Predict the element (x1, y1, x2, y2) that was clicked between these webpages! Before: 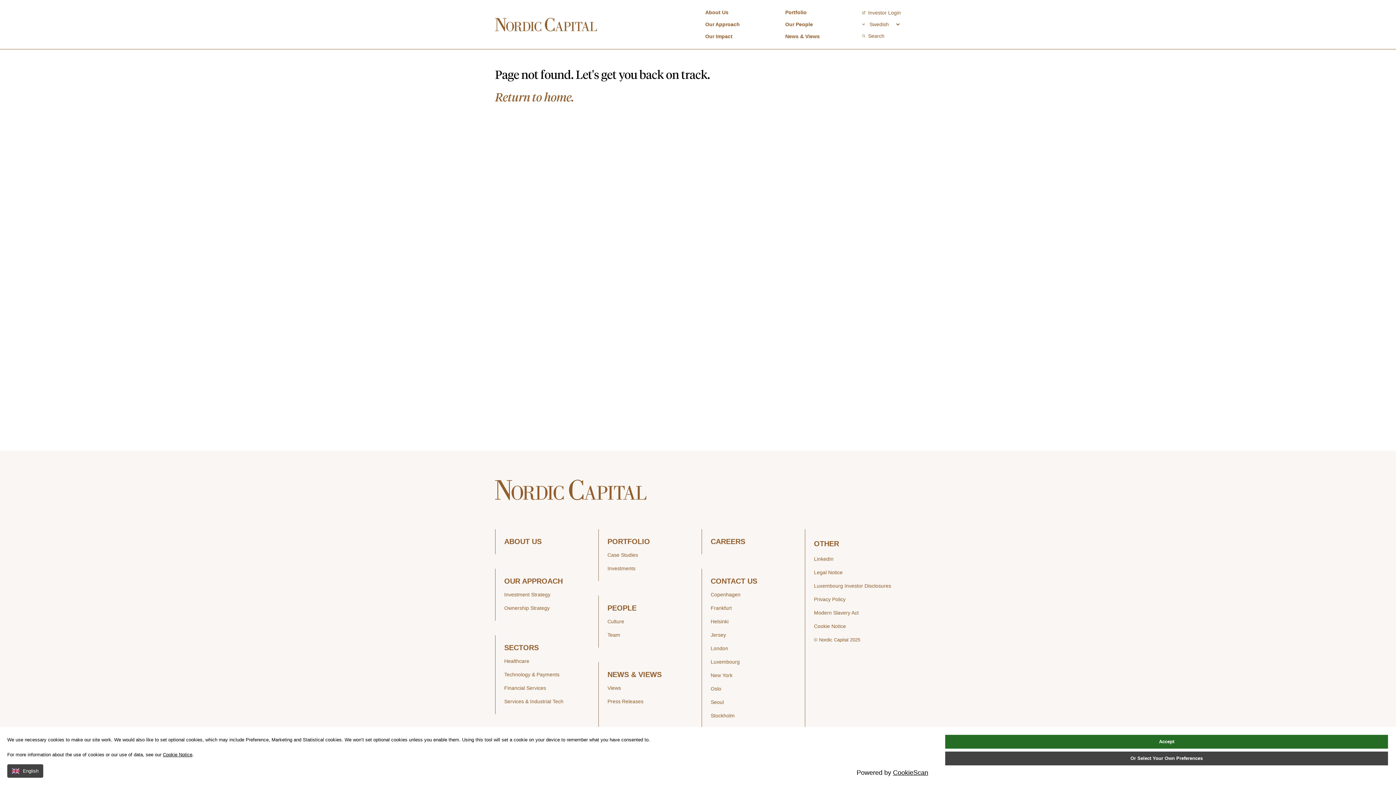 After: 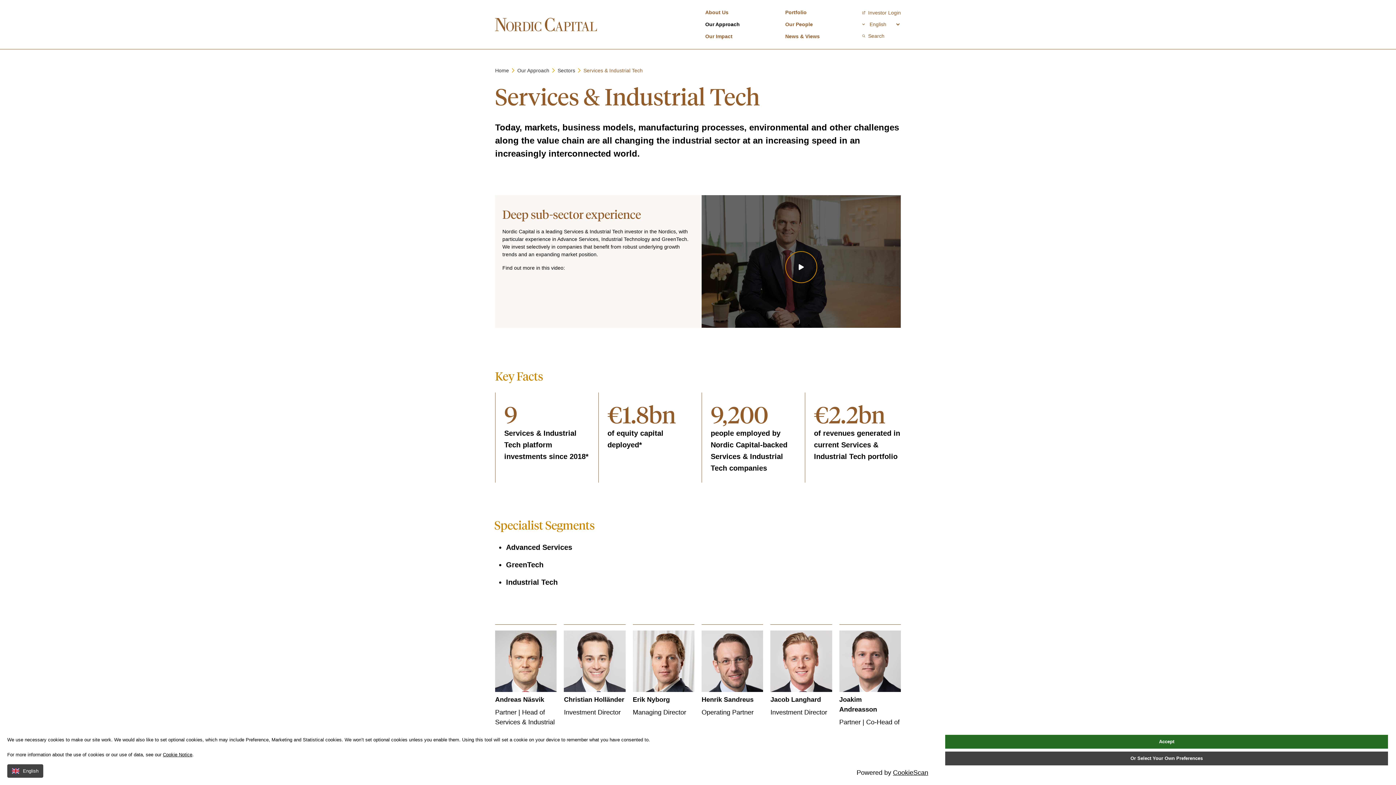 Action: label: Services & Industrial Tech bbox: (504, 698, 591, 705)